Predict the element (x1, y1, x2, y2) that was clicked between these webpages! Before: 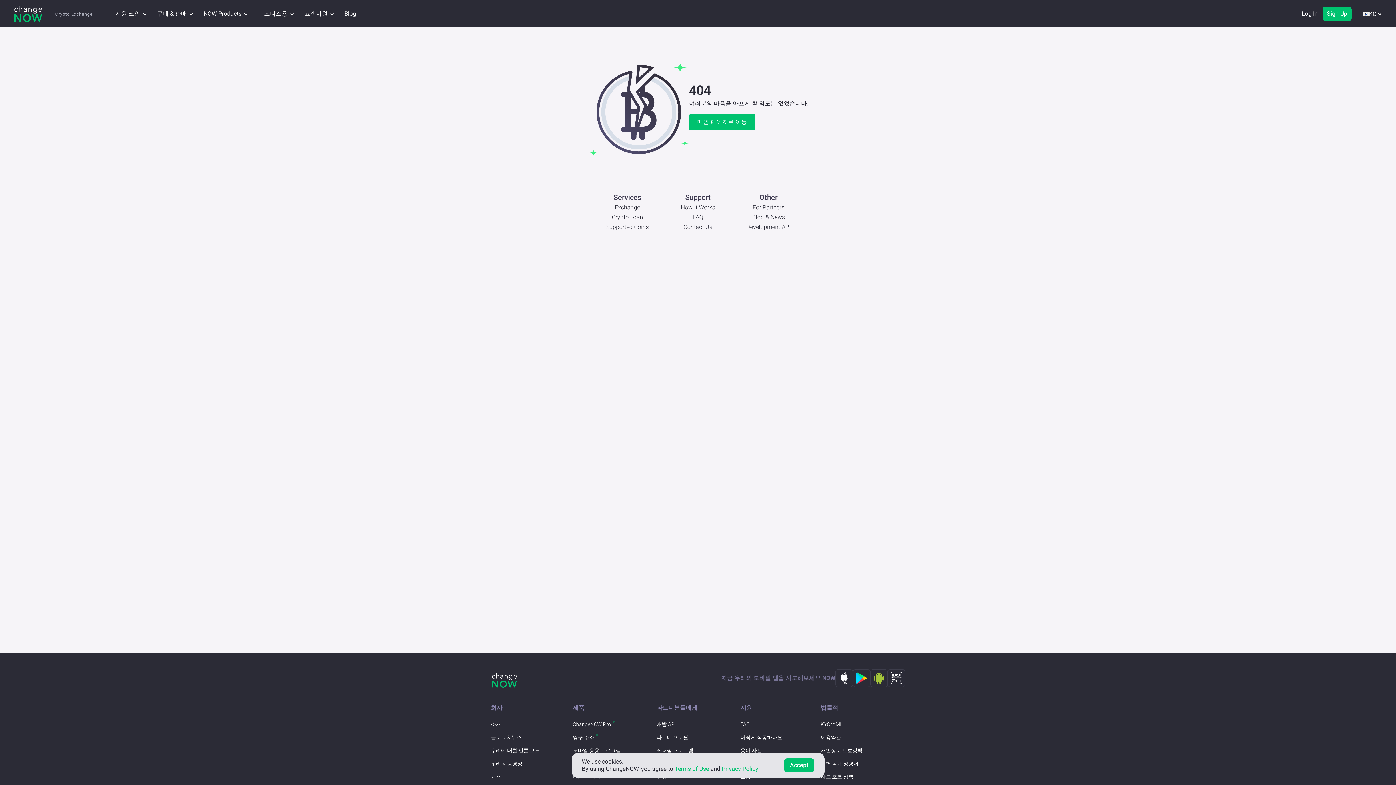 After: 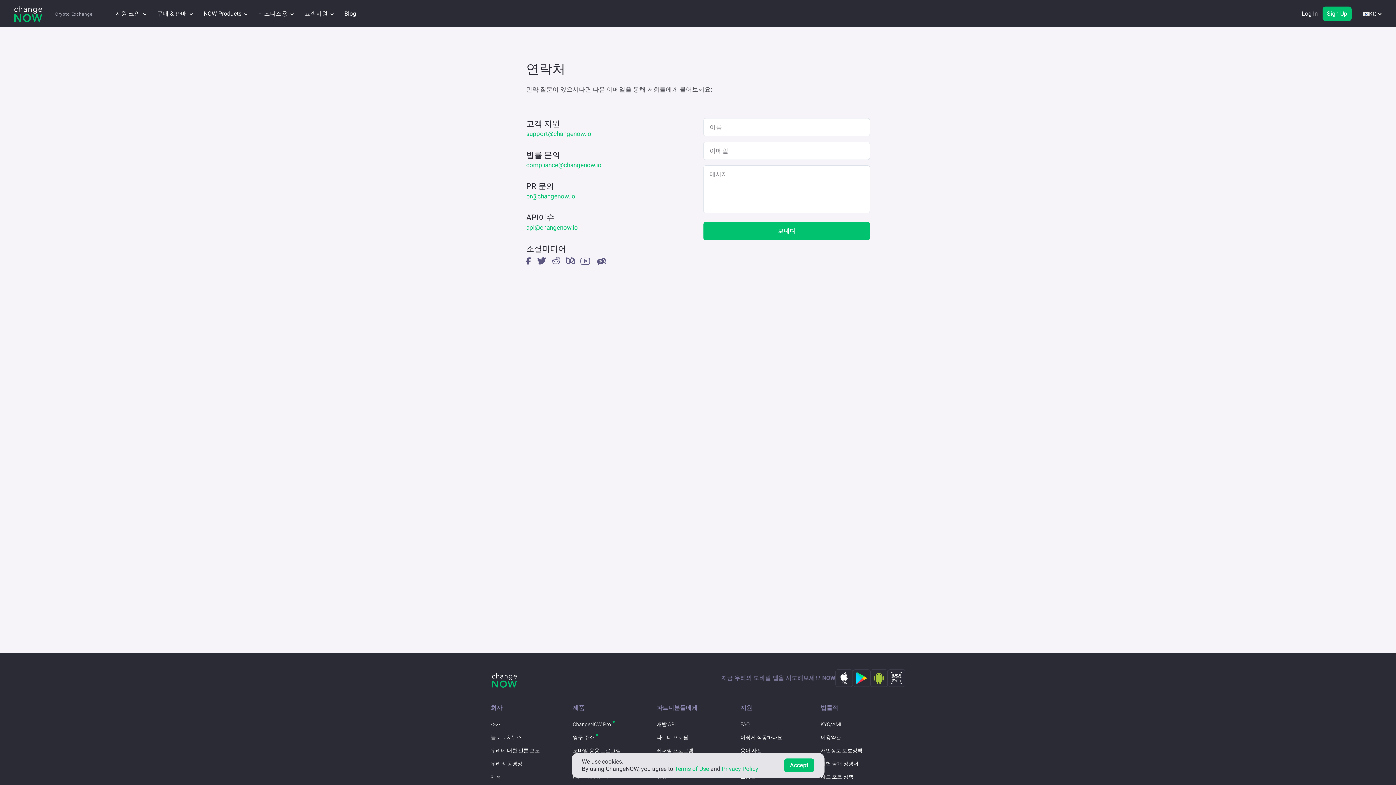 Action: label: 연락처 bbox: (740, 760, 755, 767)